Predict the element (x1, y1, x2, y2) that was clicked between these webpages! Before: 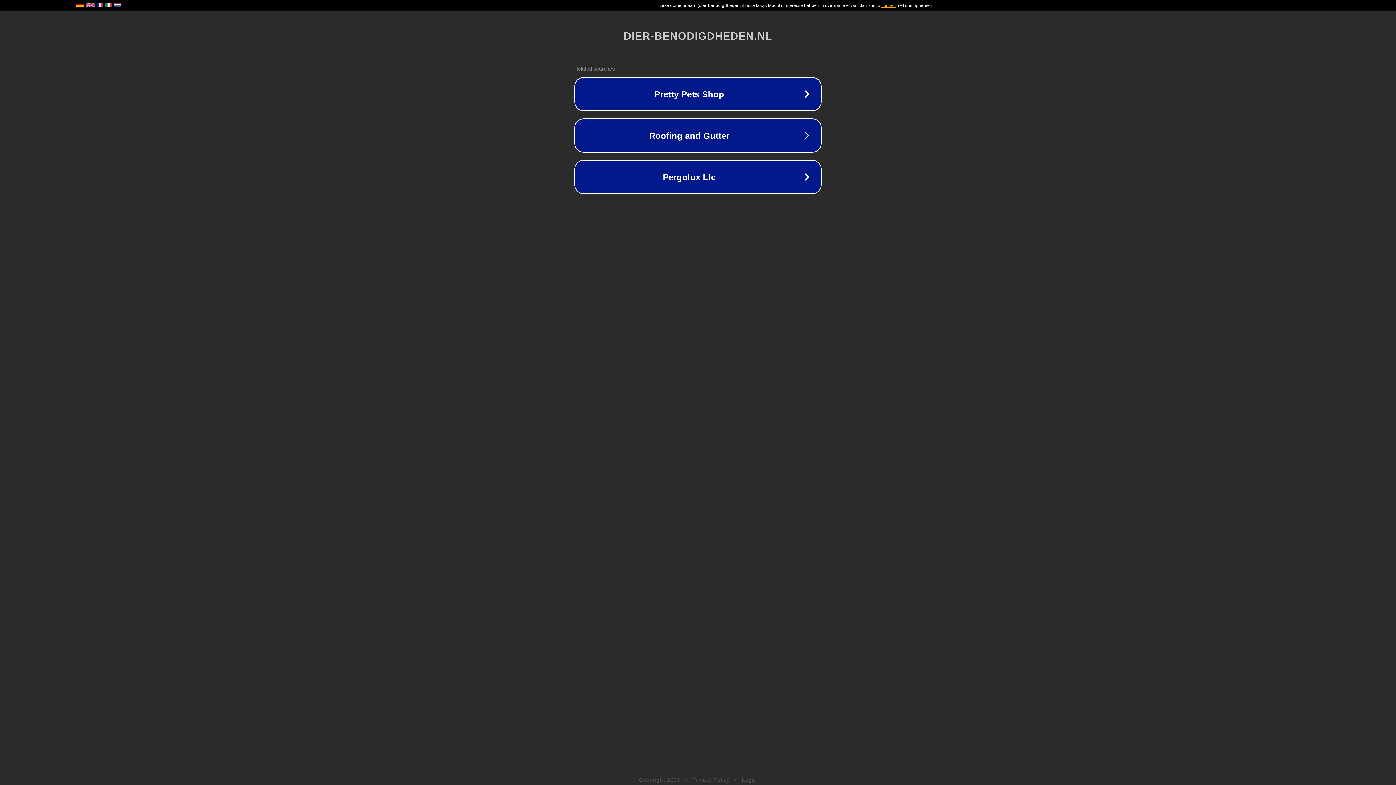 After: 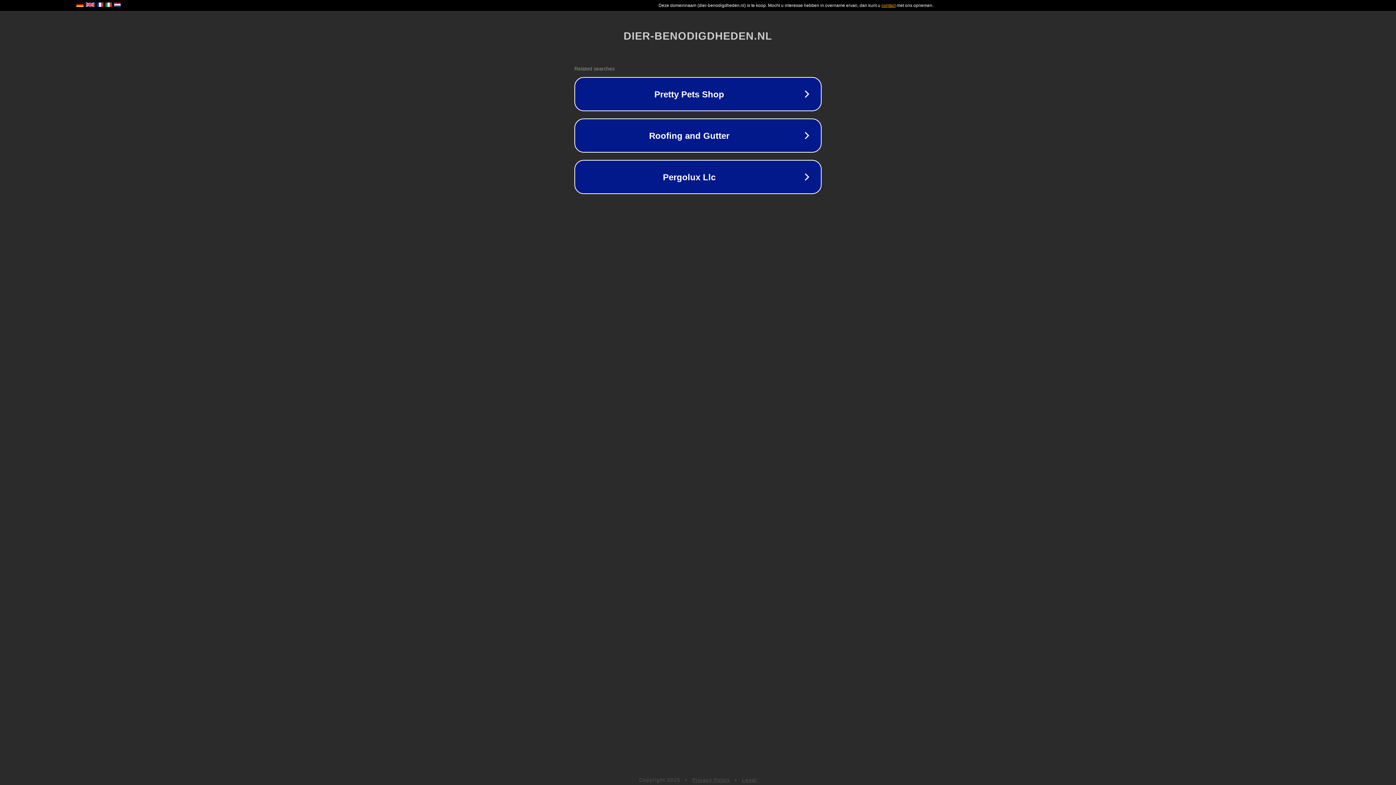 Action: bbox: (742, 777, 757, 783) label: Legal